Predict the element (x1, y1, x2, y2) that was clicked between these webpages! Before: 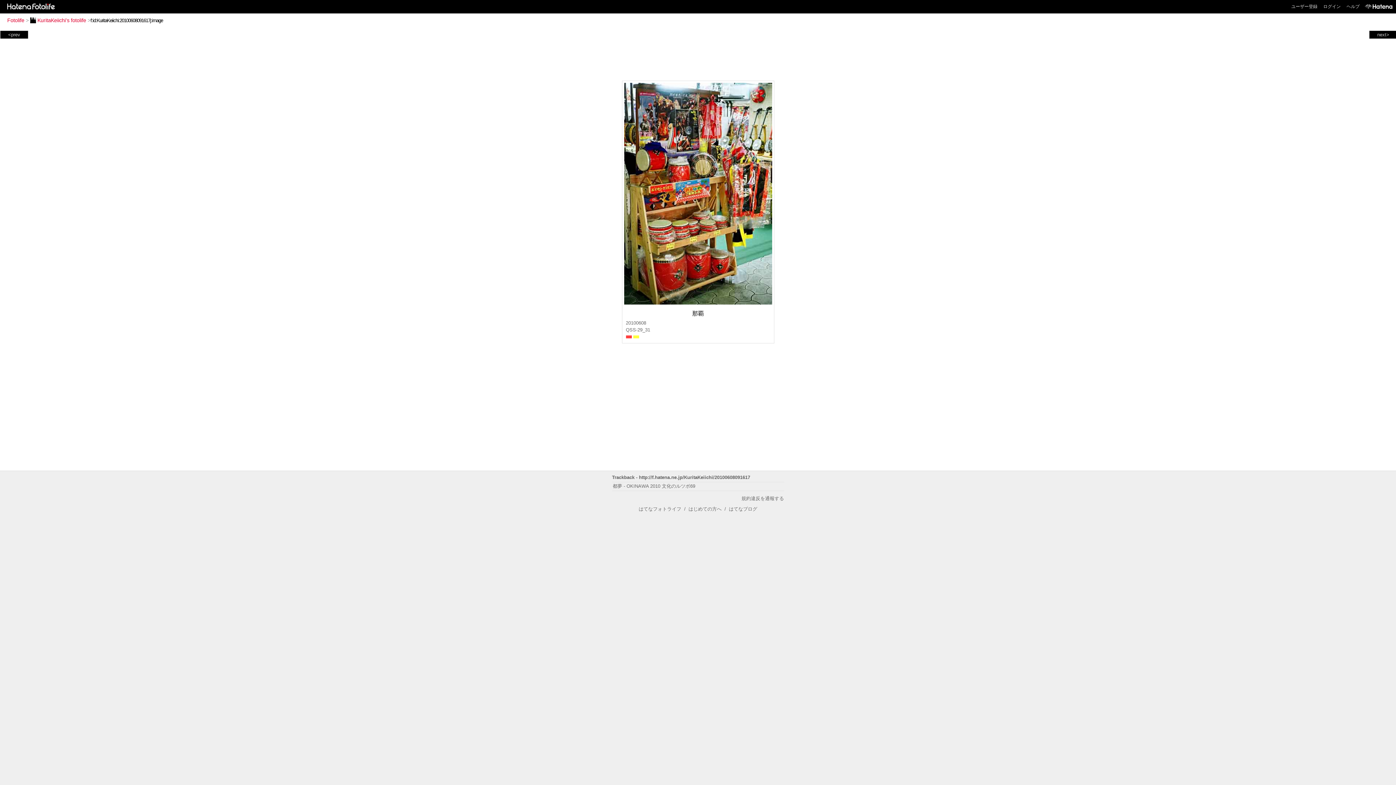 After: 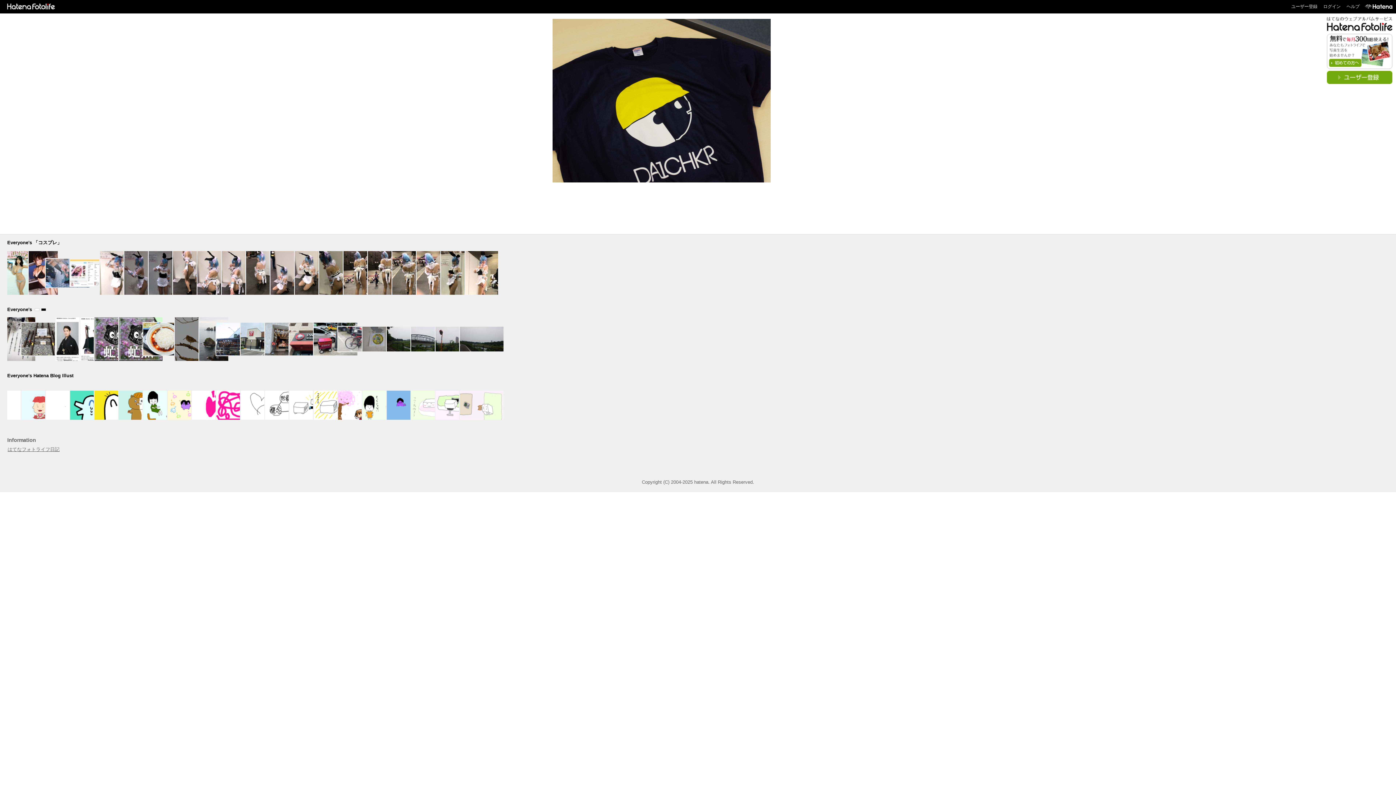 Action: bbox: (2, 3, 56, 8)